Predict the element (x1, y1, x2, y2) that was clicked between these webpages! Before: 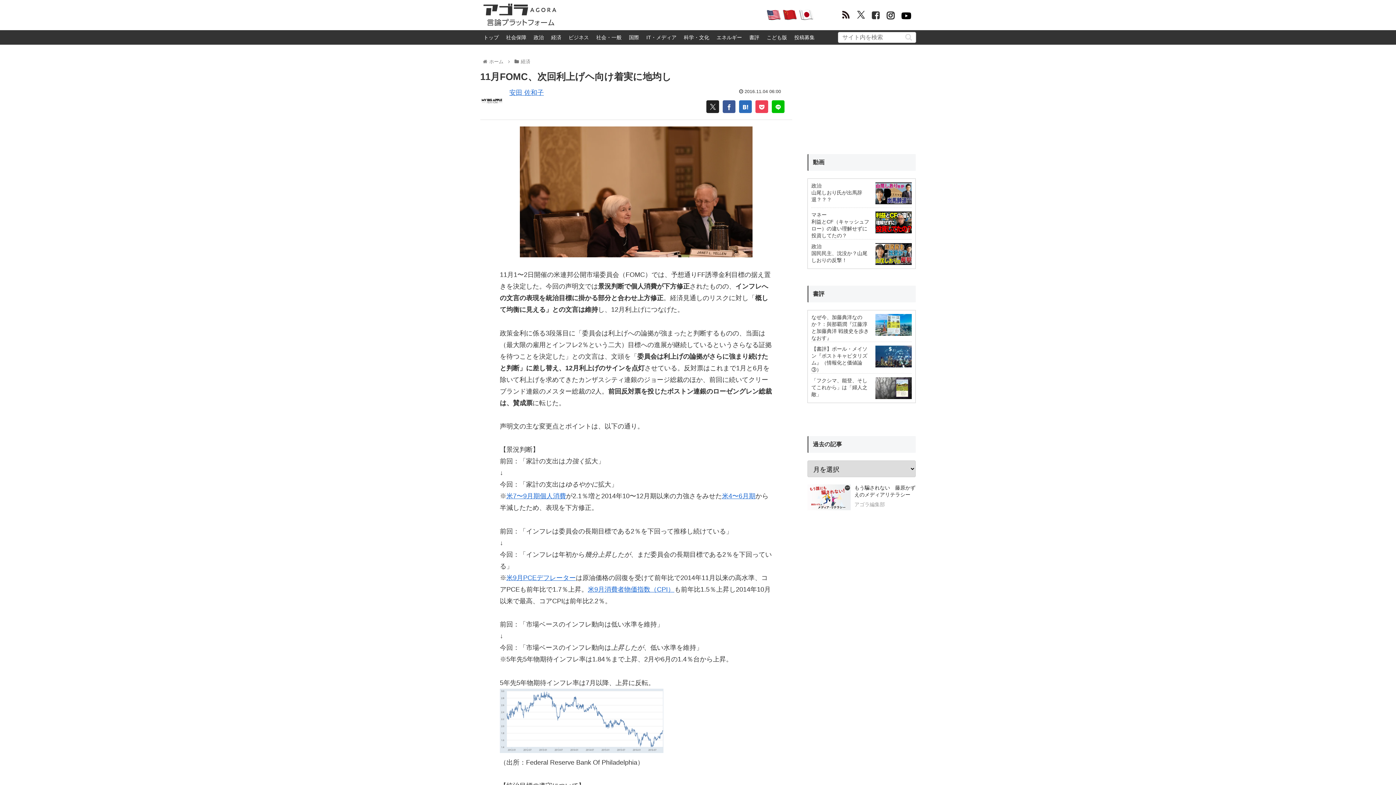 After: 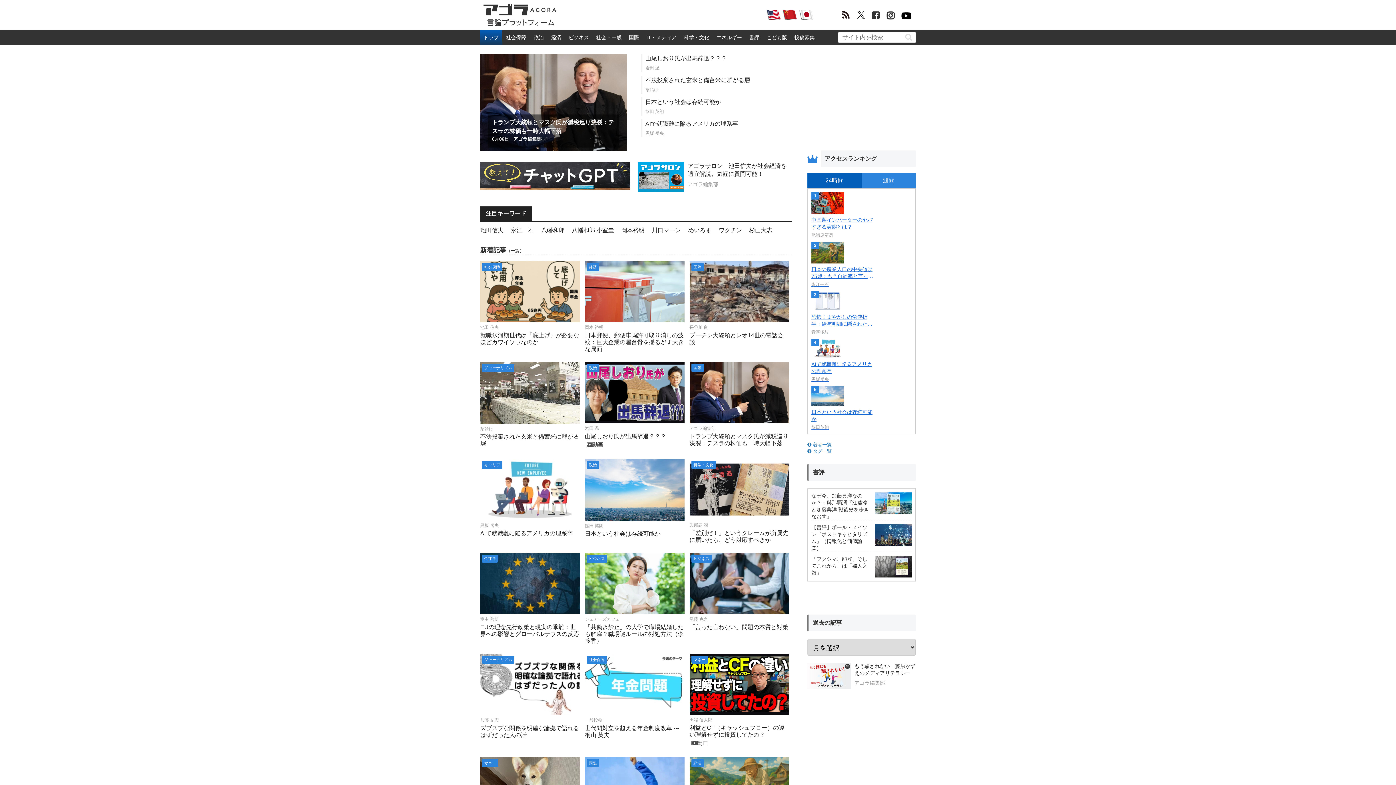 Action: bbox: (480, 30, 502, 44) label: トップ